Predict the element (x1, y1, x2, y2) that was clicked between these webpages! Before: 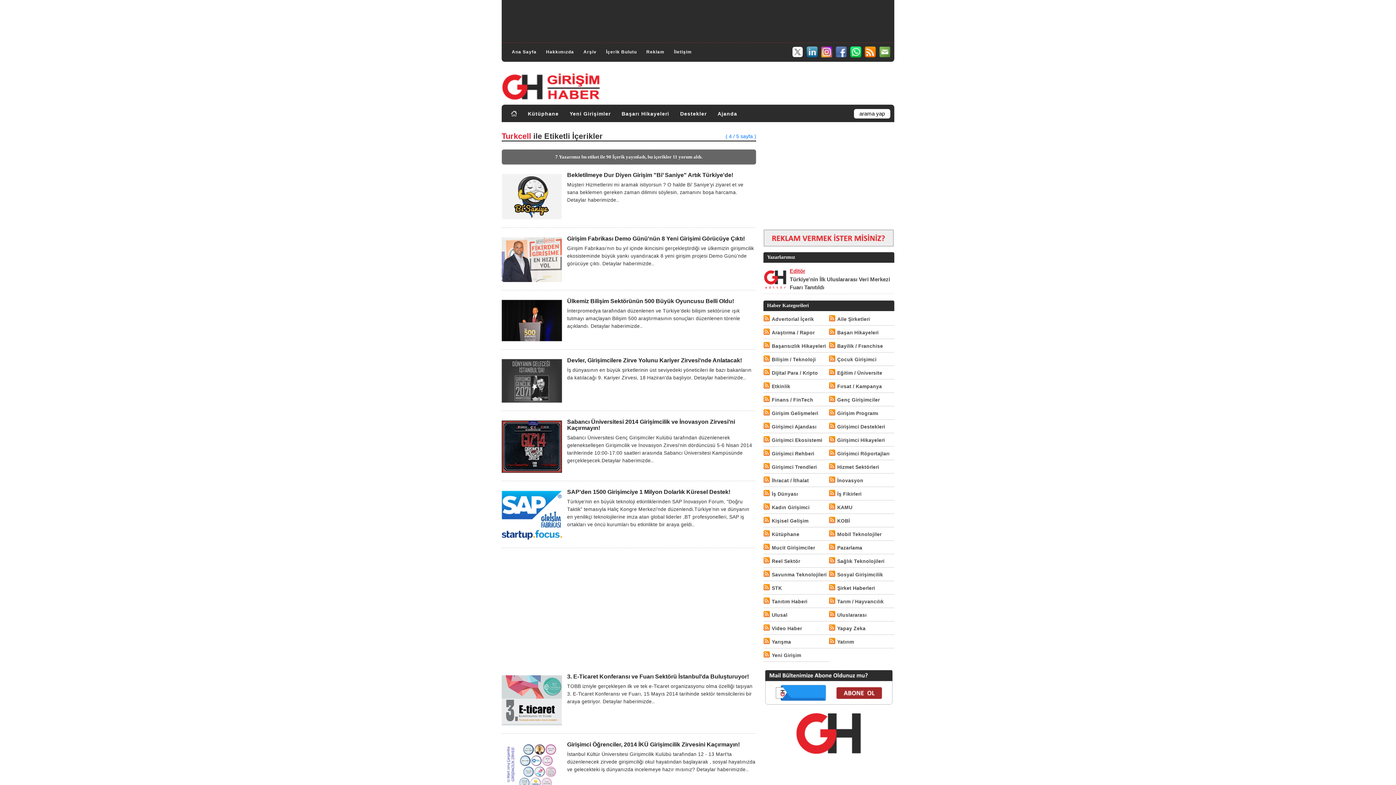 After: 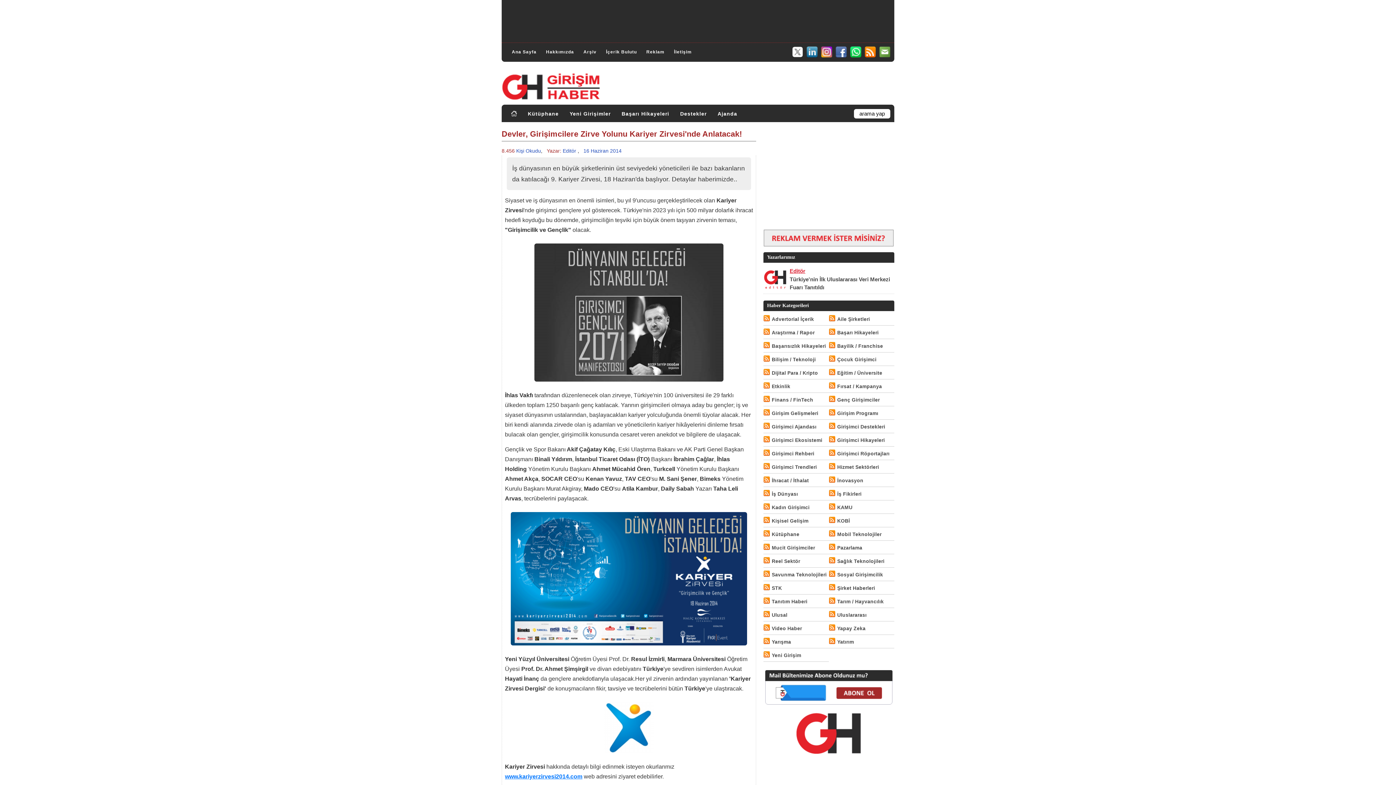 Action: bbox: (567, 357, 755, 363) label: Devler, Girişimcilere Zirve Yolunu Kariyer Zirvesi'nde Anlatacak!